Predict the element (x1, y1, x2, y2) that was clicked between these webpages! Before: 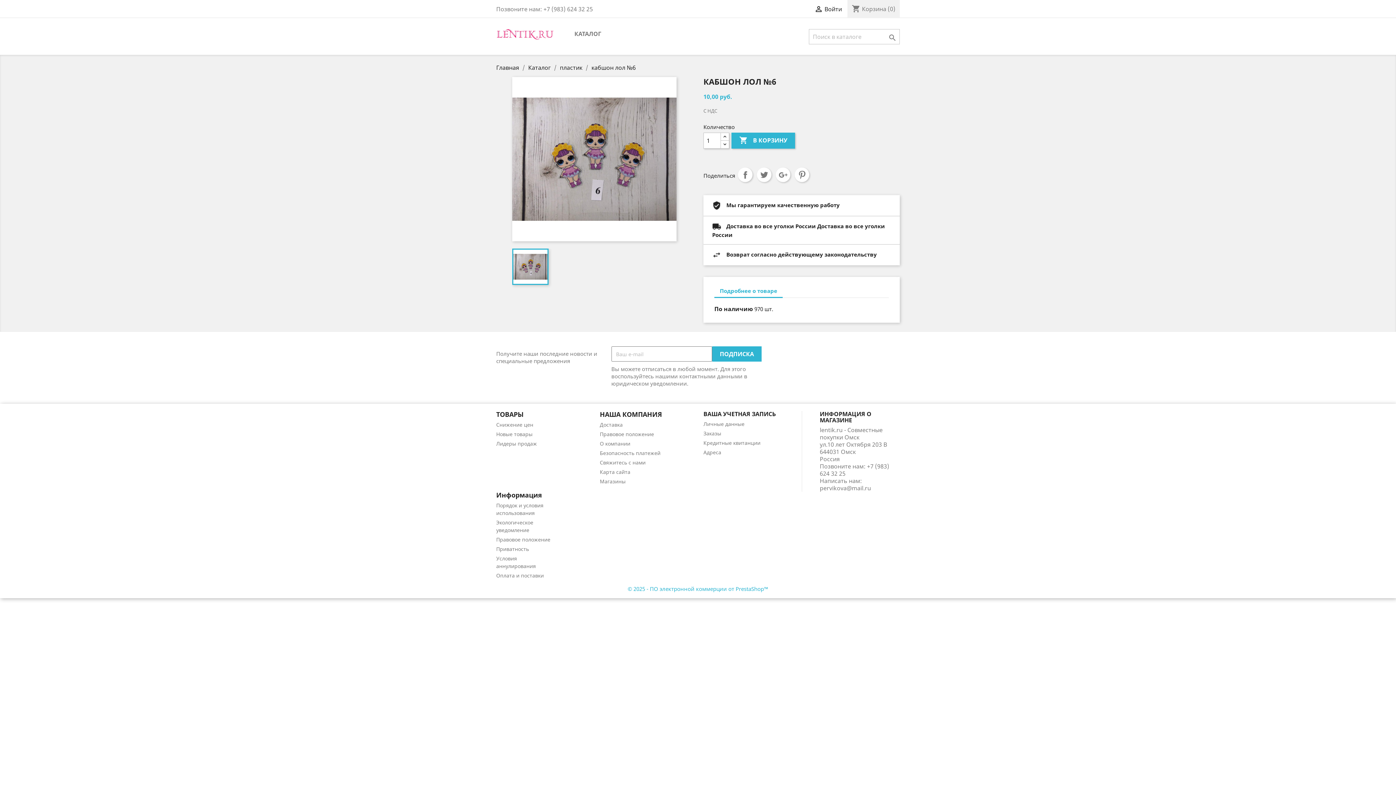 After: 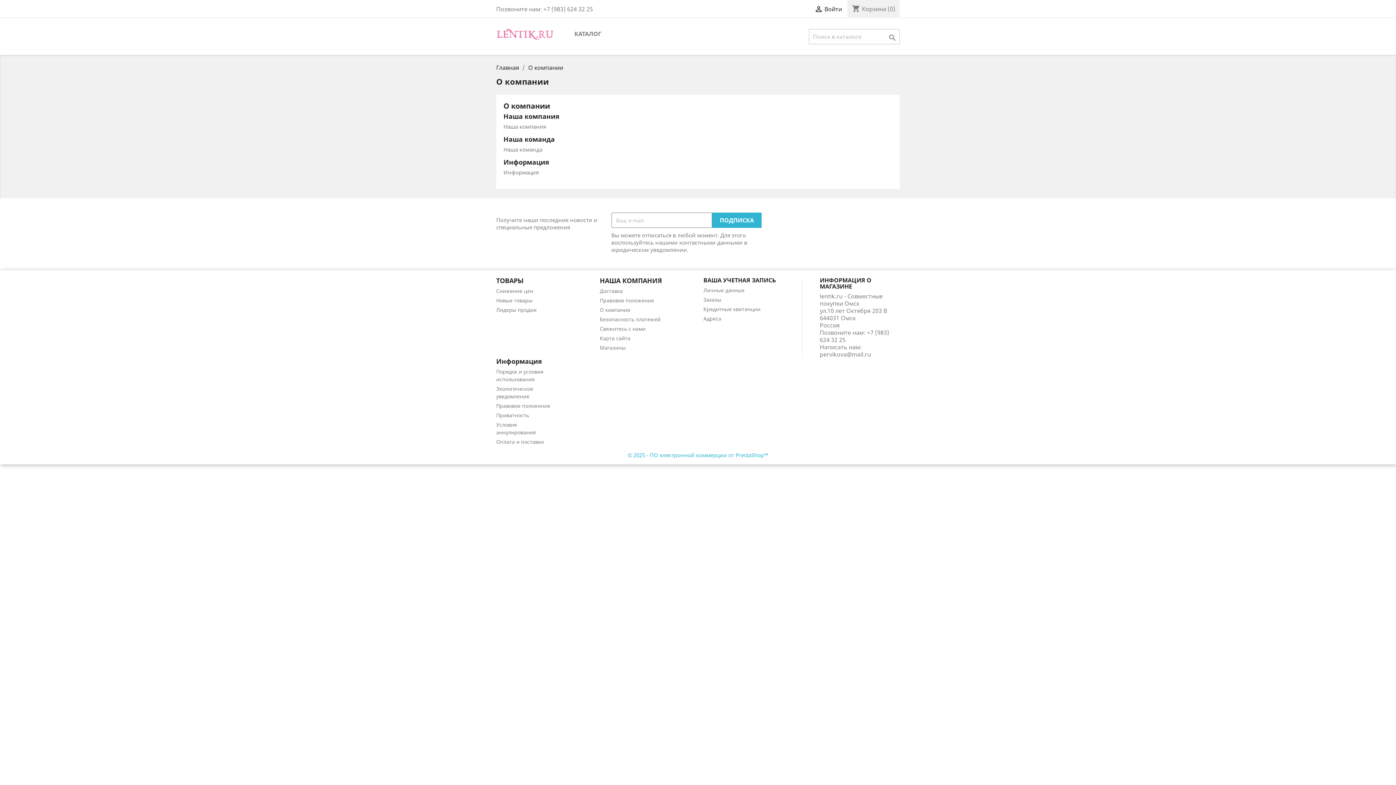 Action: bbox: (600, 440, 630, 447) label: О компании